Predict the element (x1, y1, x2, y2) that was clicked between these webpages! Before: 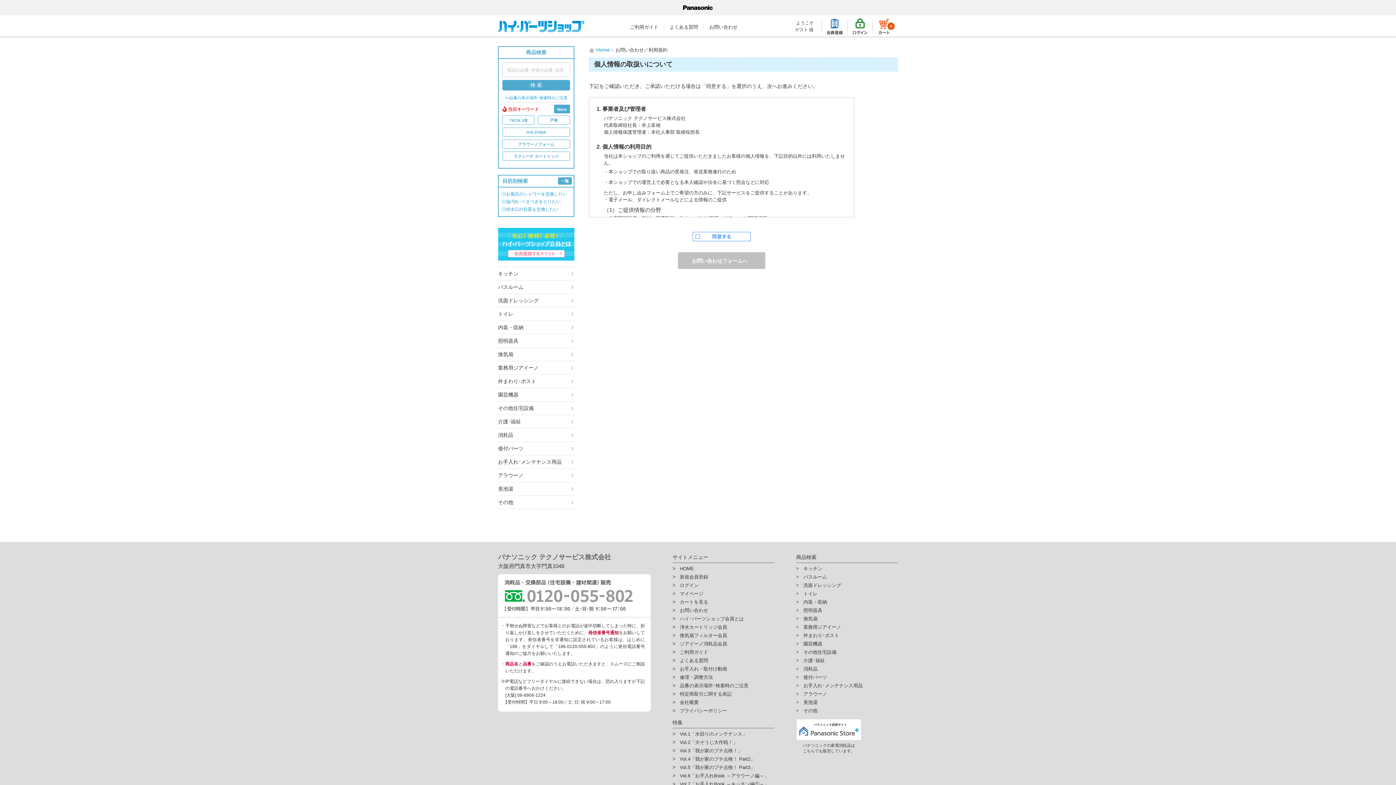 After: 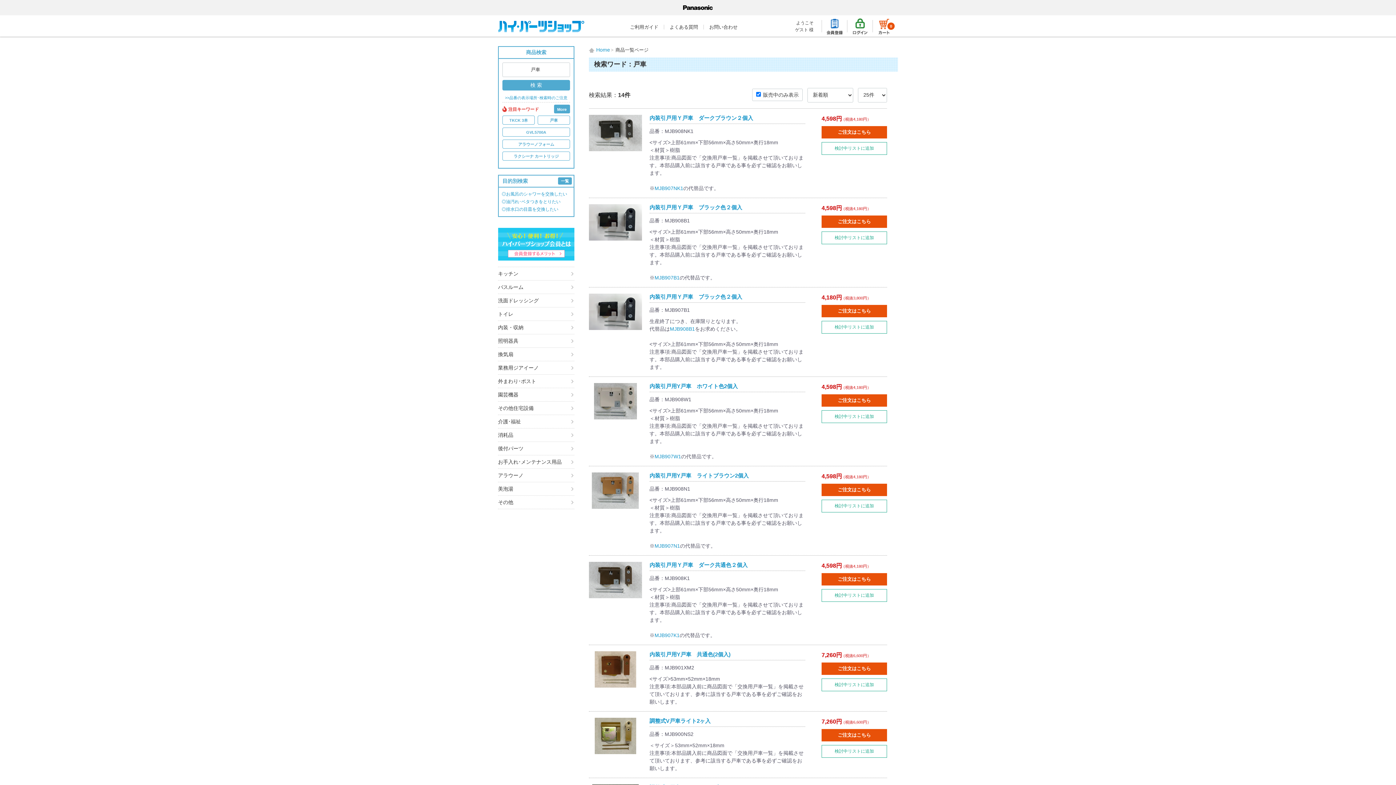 Action: bbox: (537, 115, 570, 124) label: 戸車